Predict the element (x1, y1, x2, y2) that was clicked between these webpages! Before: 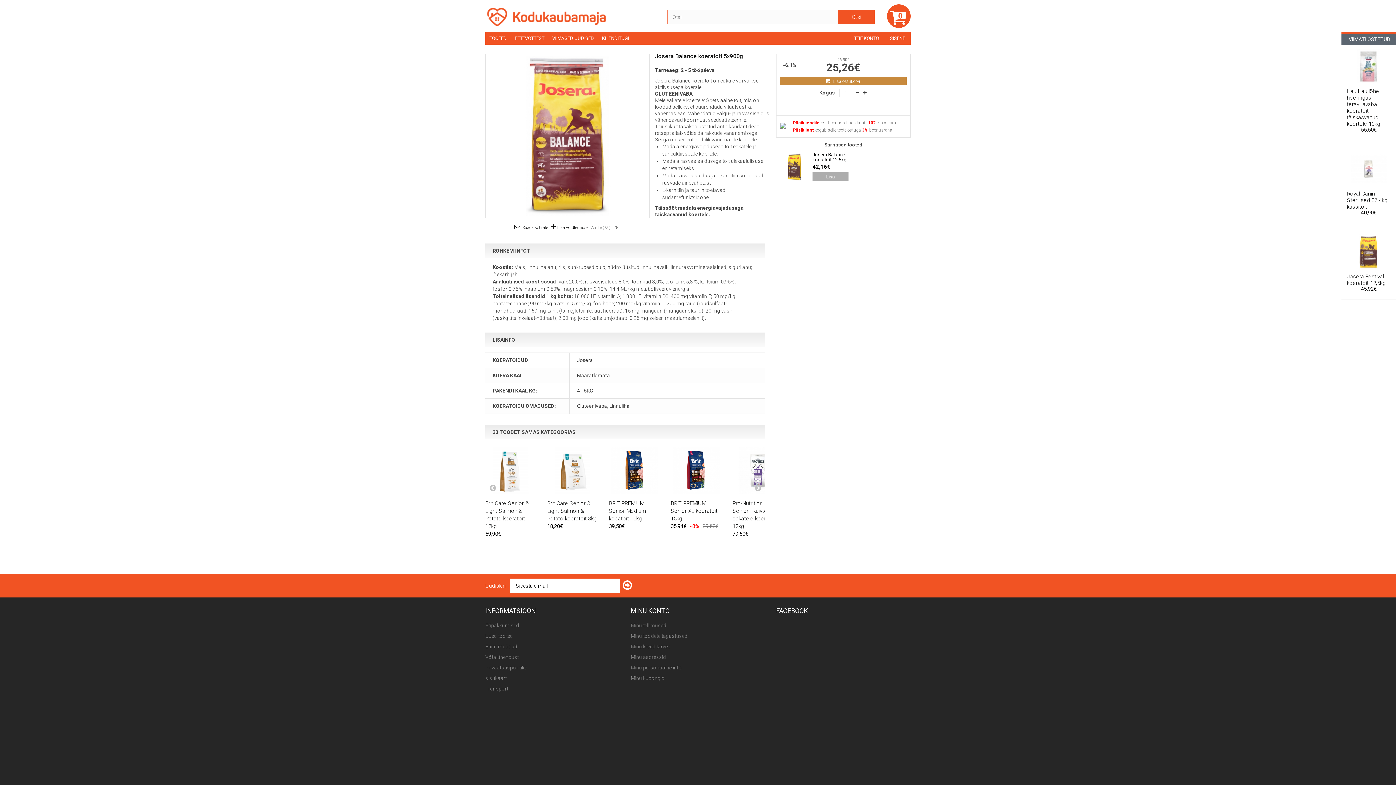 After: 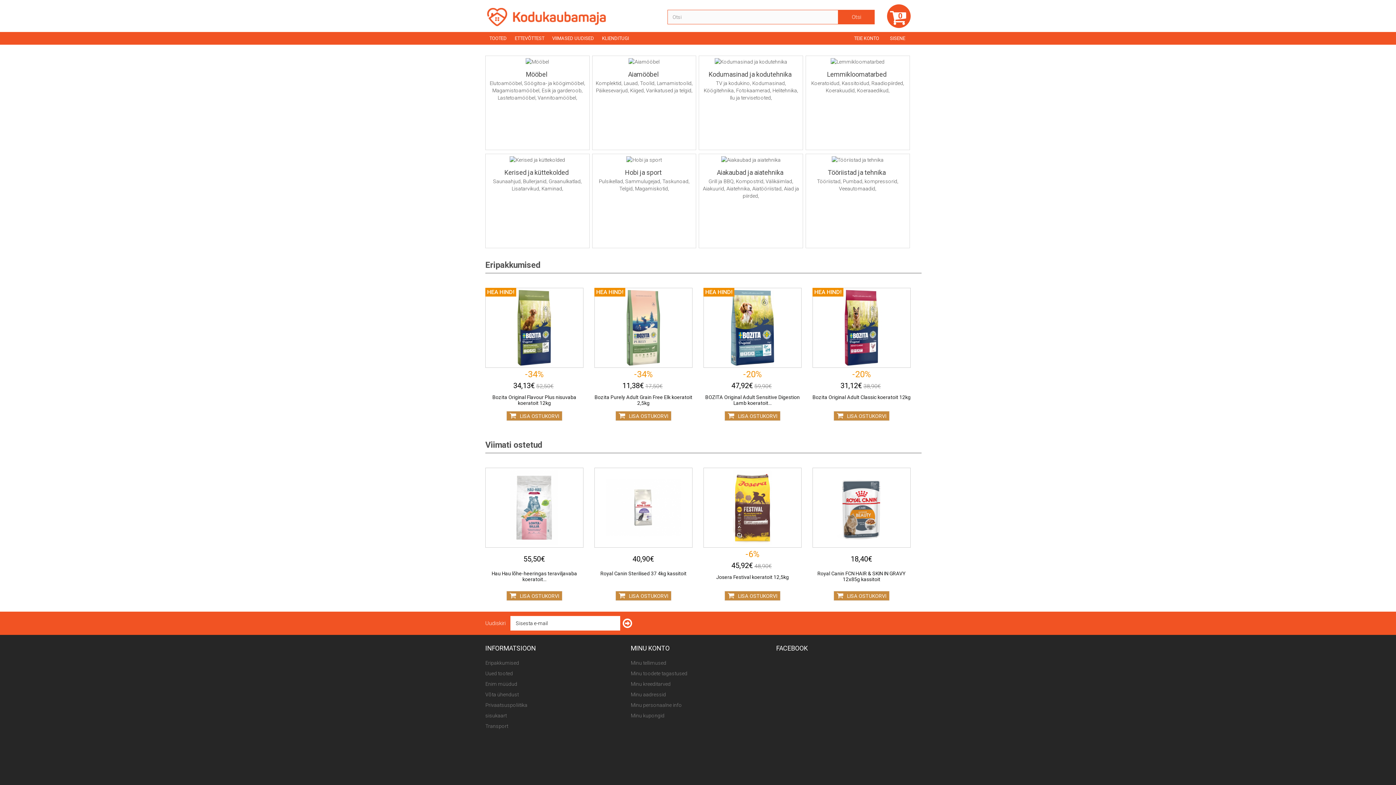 Action: bbox: (485, 6, 619, 27)